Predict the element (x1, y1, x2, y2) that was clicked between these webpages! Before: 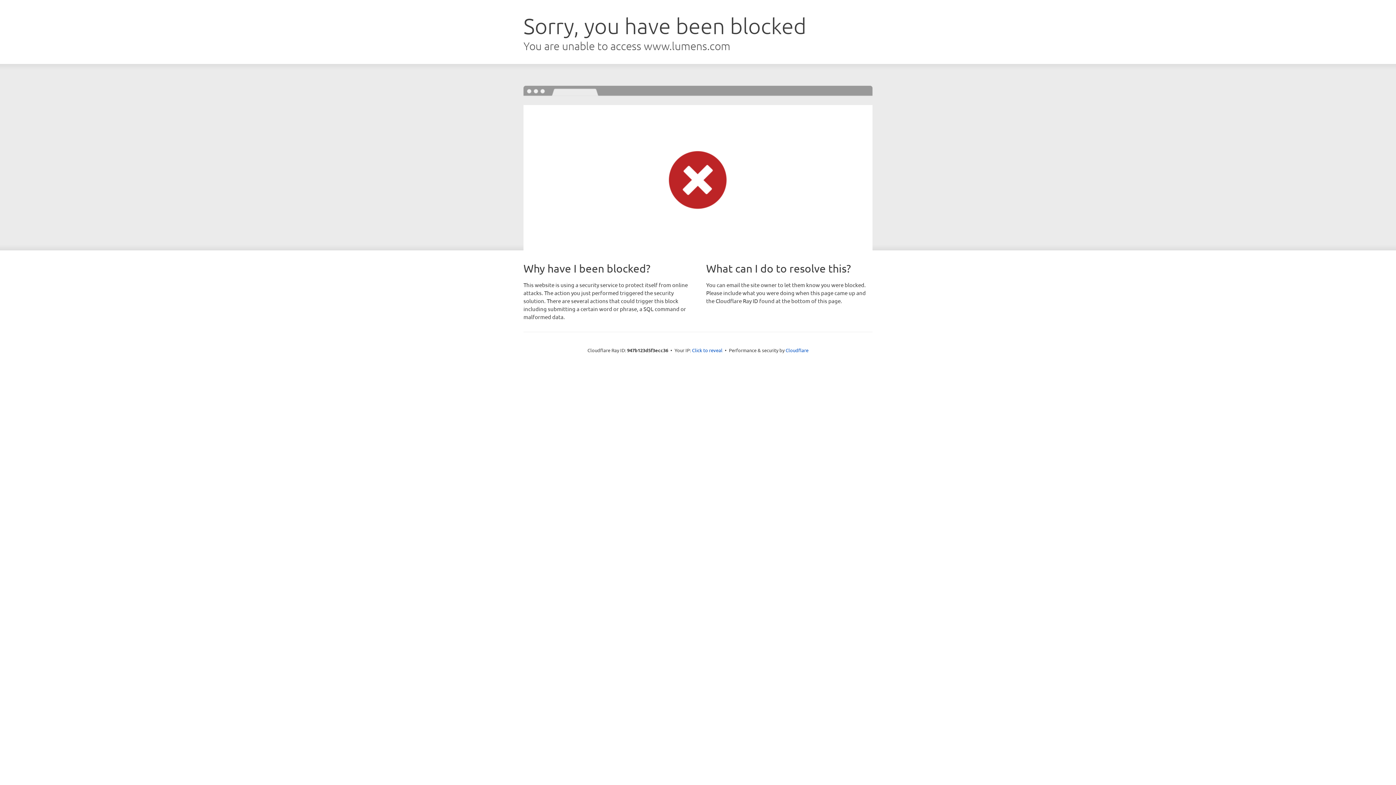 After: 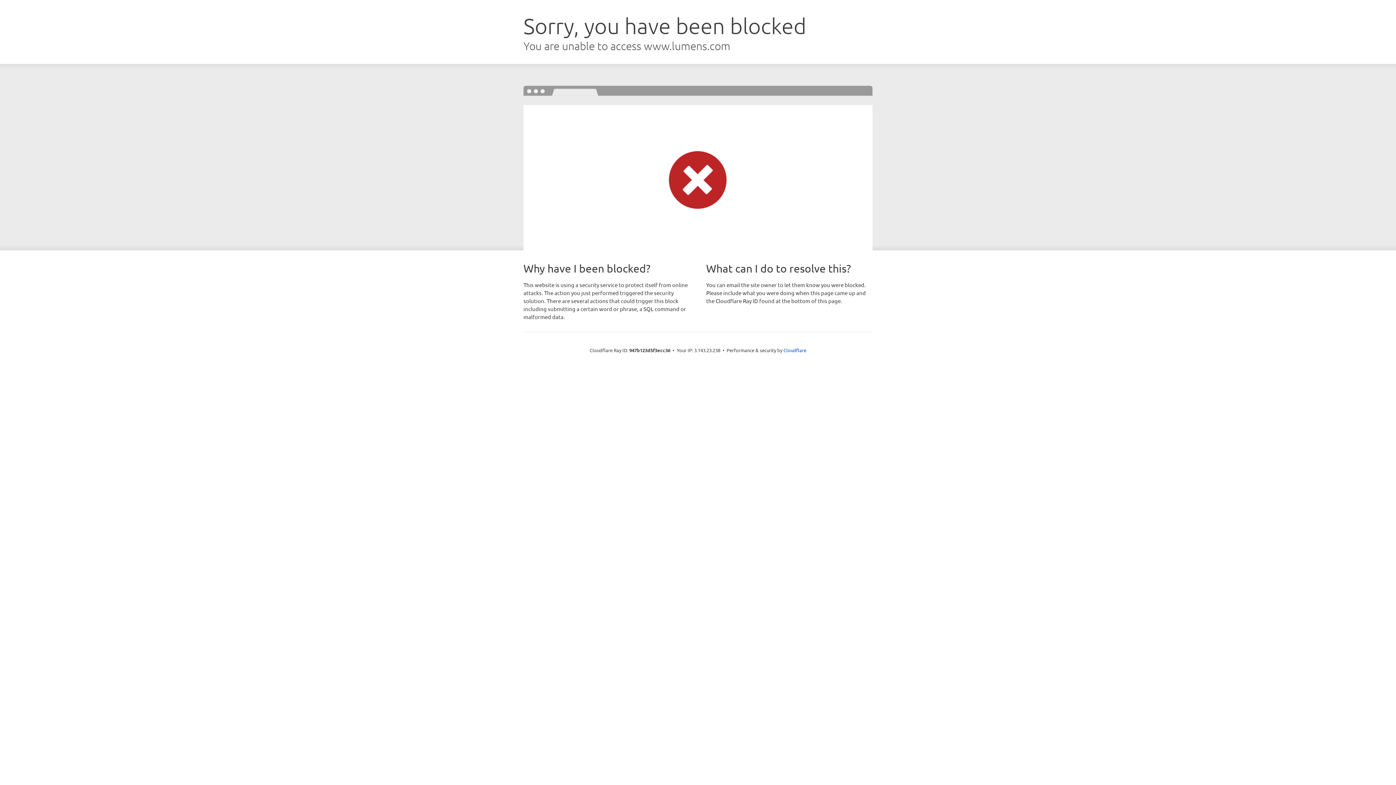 Action: bbox: (692, 346, 722, 353) label: Click to reveal